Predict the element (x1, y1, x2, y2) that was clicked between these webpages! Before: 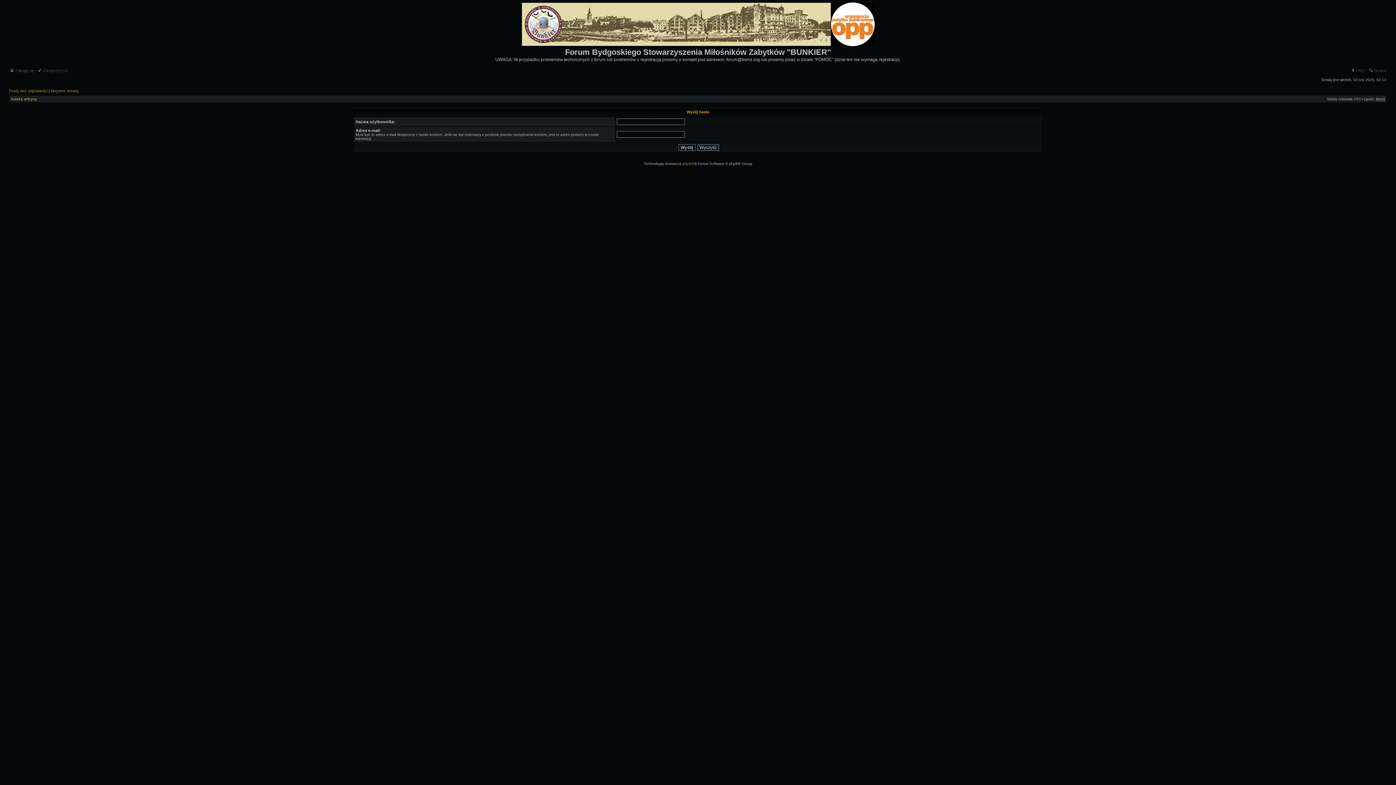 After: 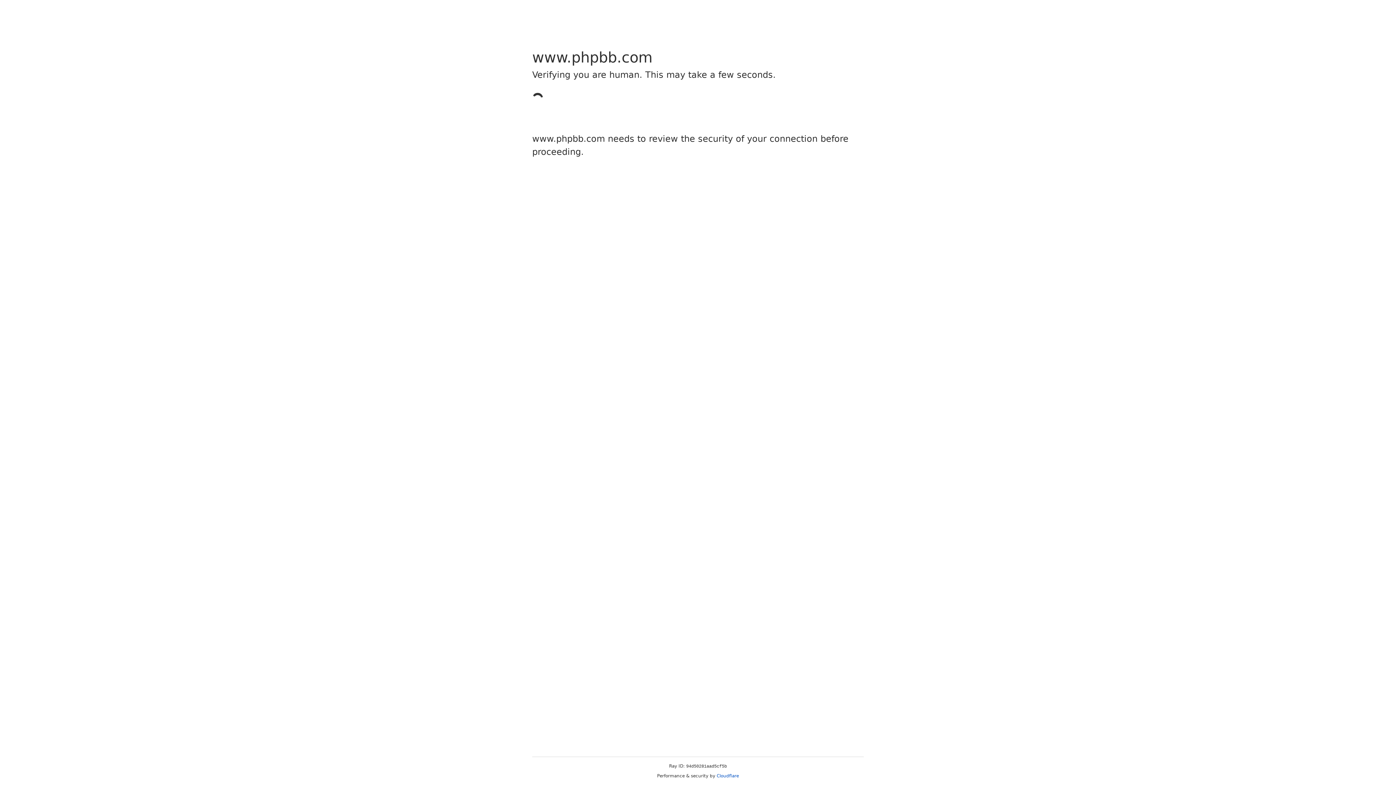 Action: label: phpBB bbox: (682, 161, 694, 165)